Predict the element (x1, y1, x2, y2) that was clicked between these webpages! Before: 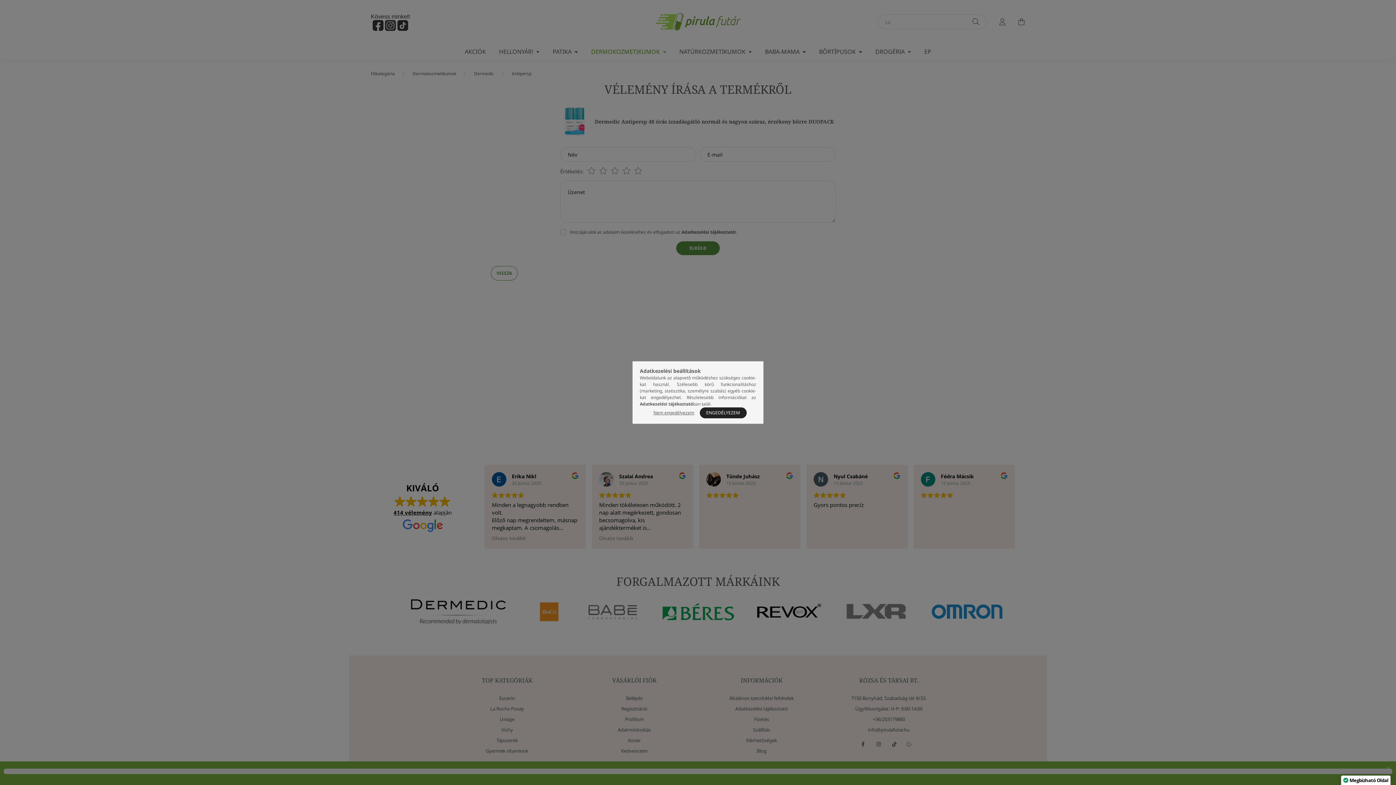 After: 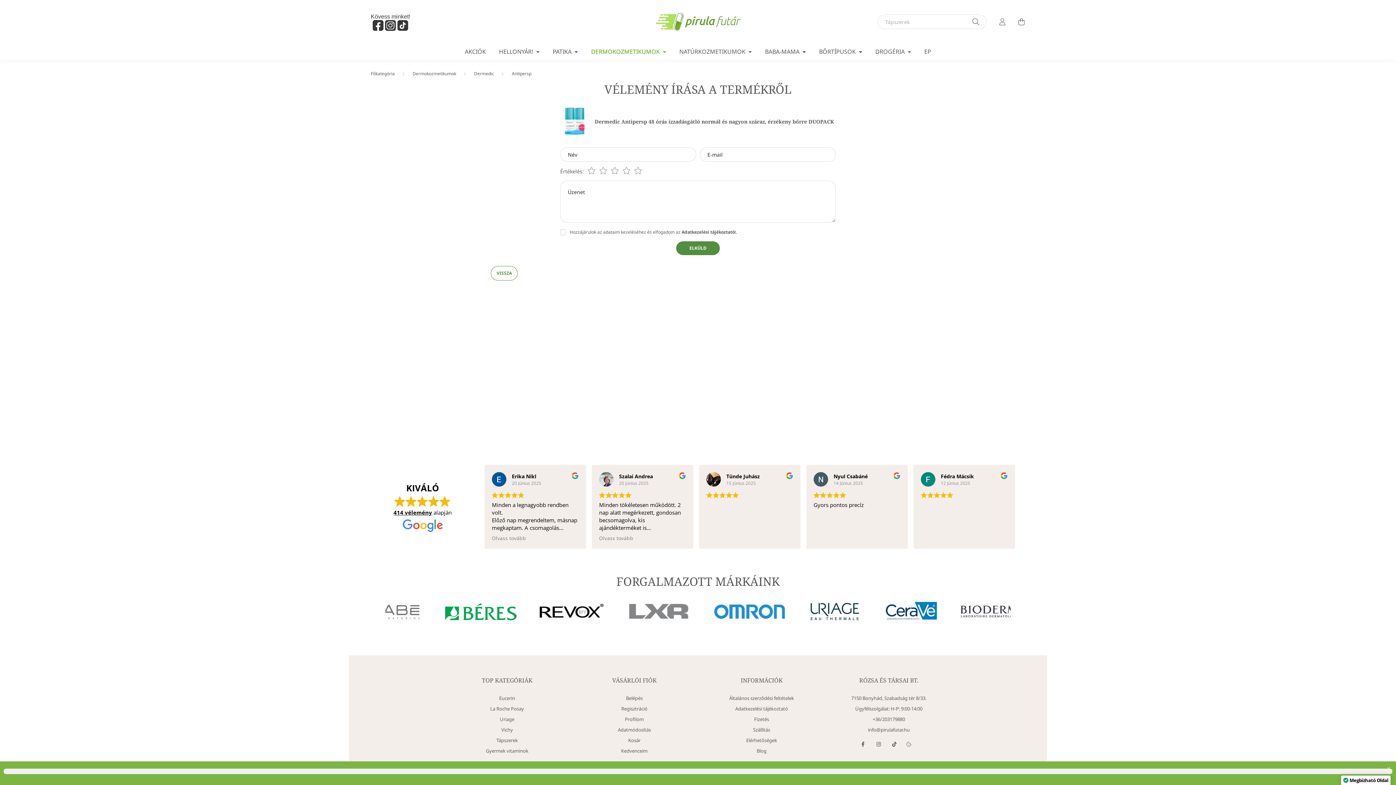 Action: bbox: (649, 407, 698, 418) label: Nem engedélyezem